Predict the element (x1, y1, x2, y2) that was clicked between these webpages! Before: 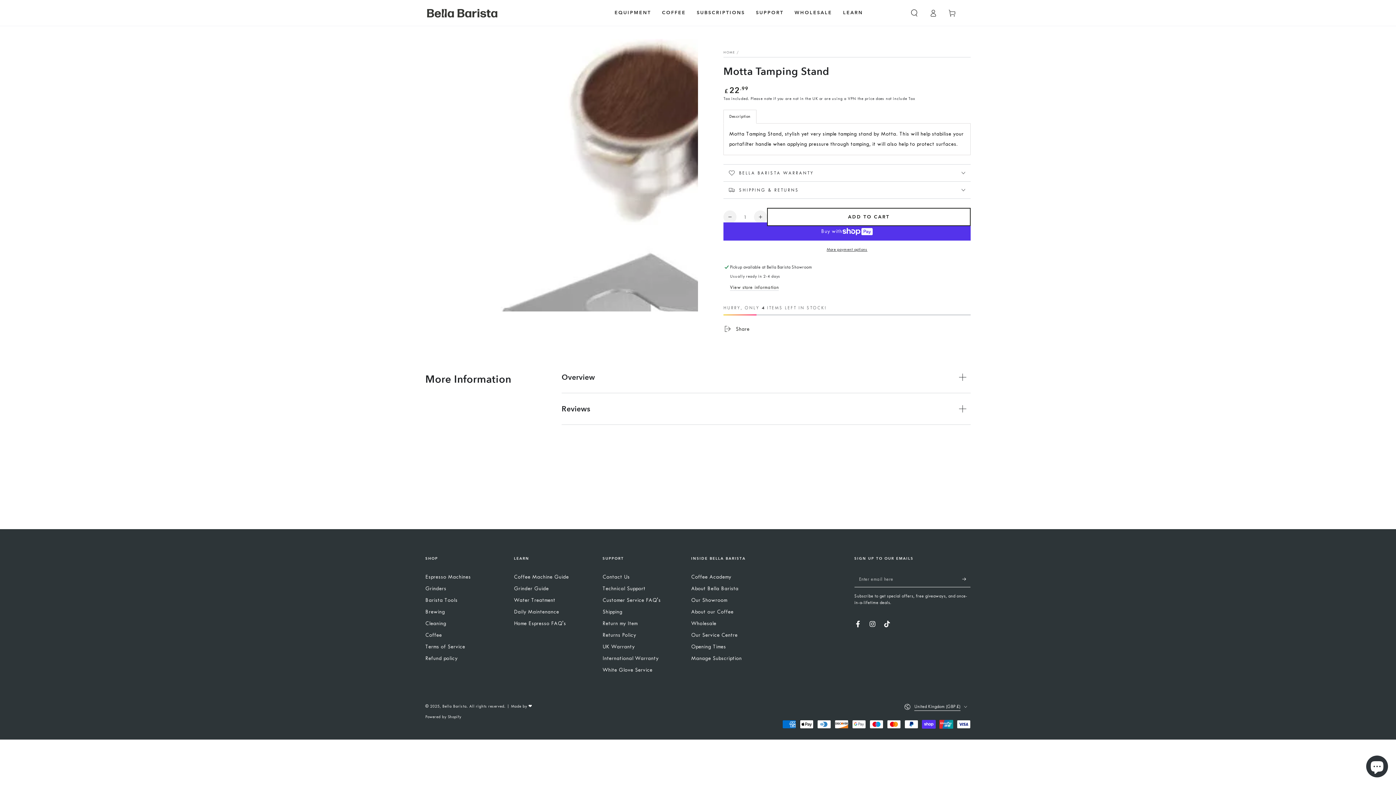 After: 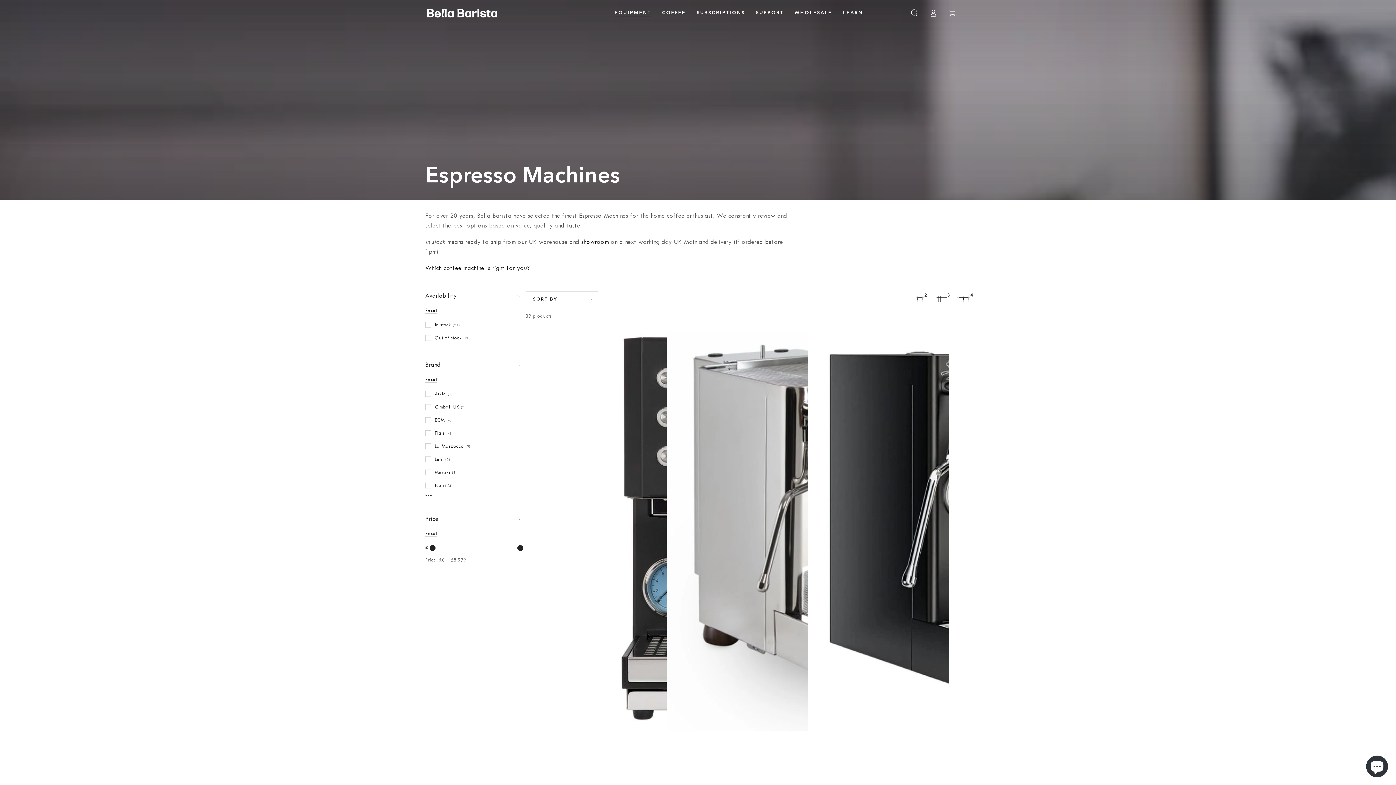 Action: bbox: (425, 574, 470, 580) label: Espresso Machines